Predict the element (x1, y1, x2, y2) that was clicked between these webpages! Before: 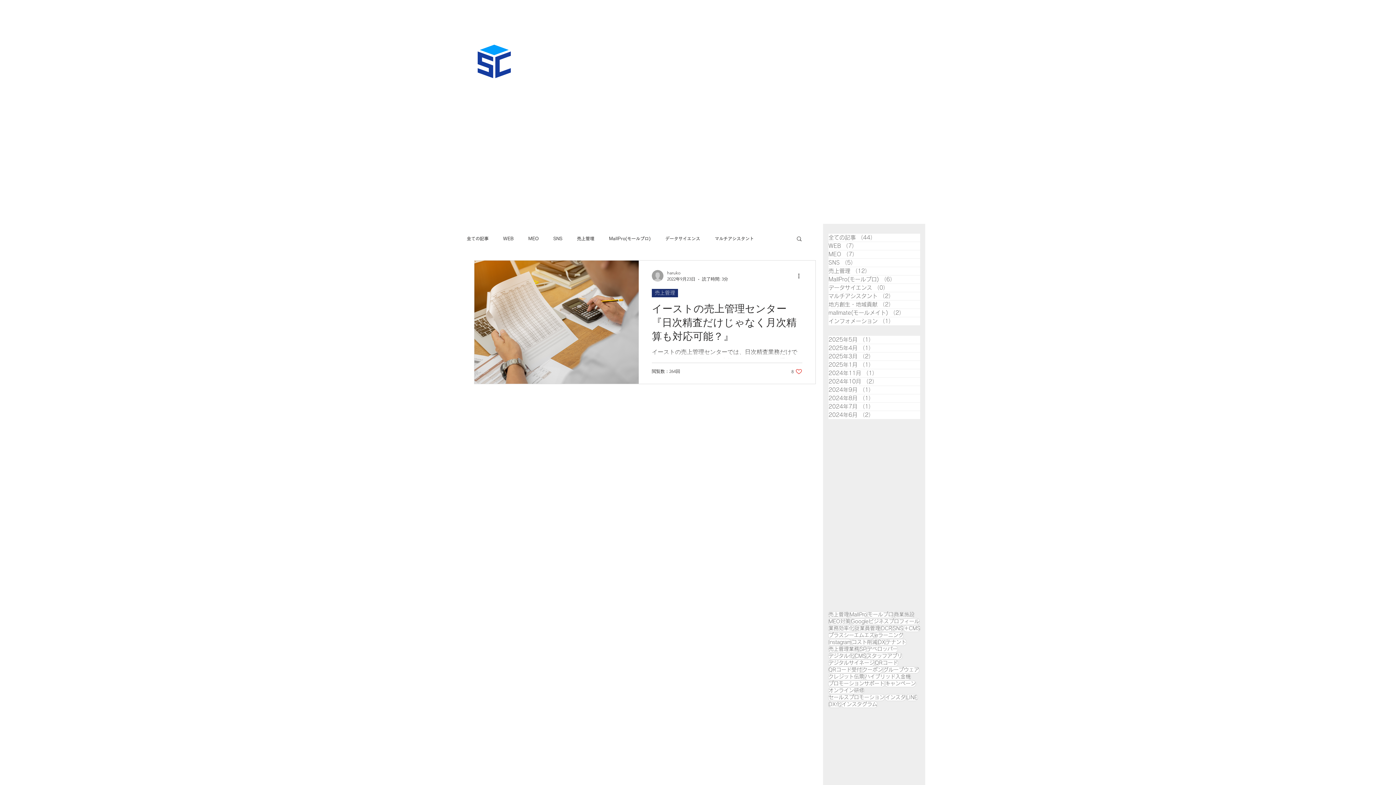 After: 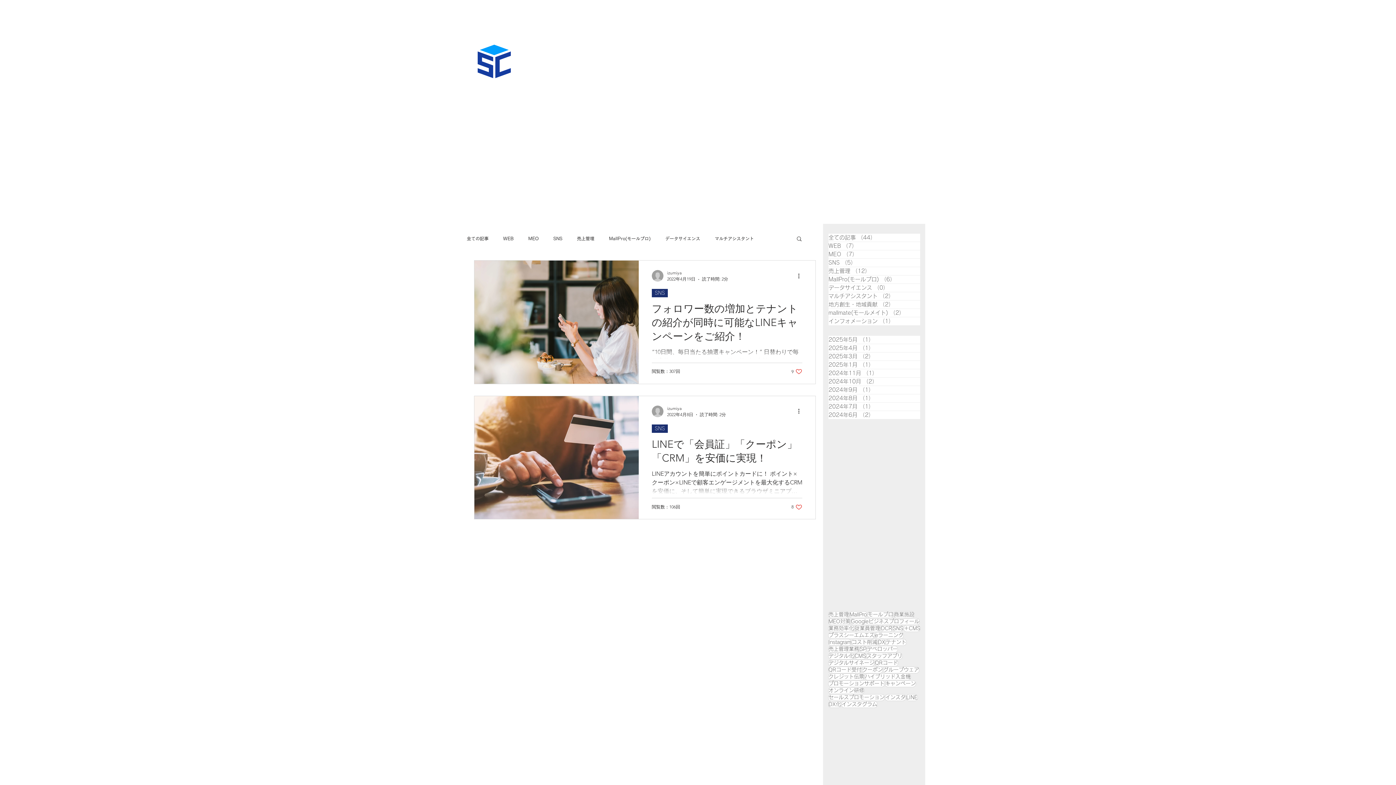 Action: bbox: (906, 694, 918, 701) label: LINE